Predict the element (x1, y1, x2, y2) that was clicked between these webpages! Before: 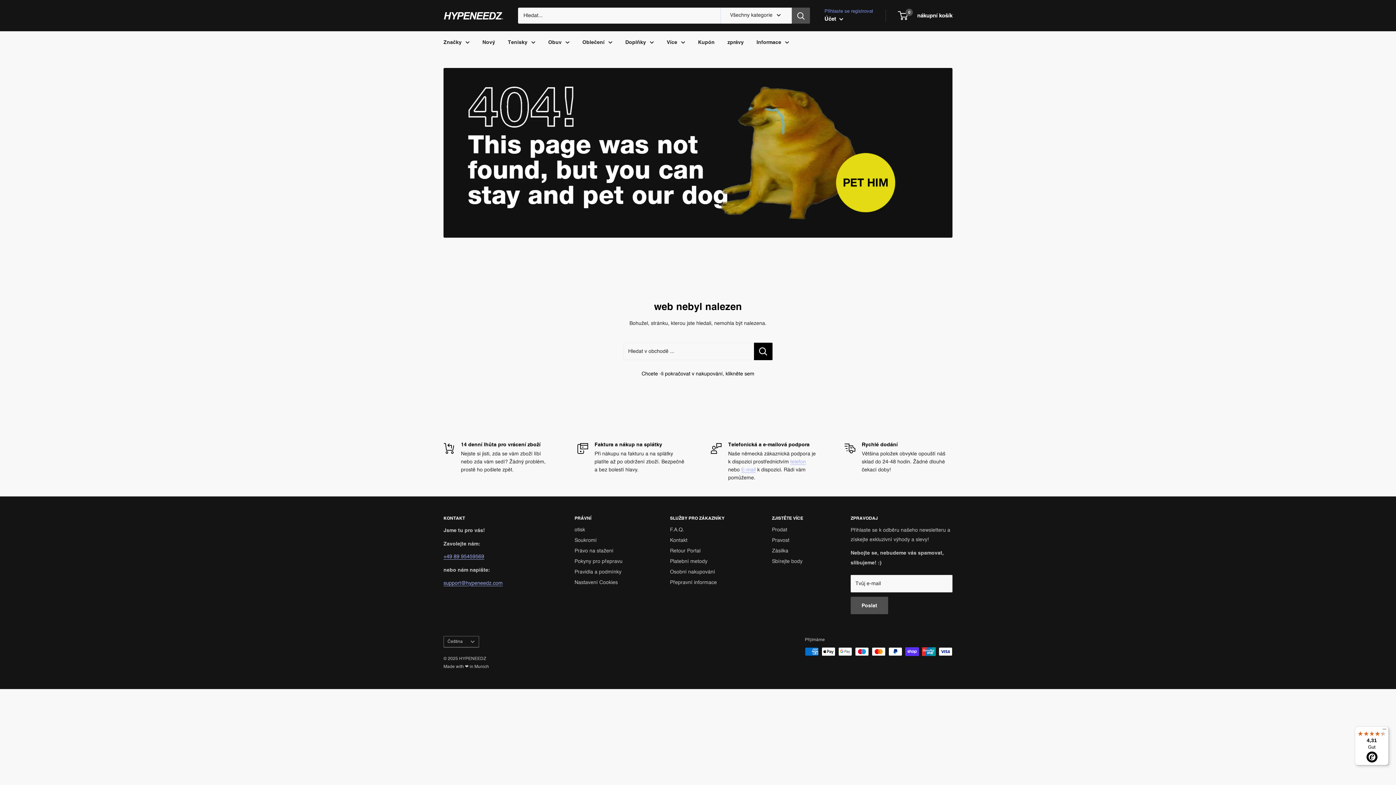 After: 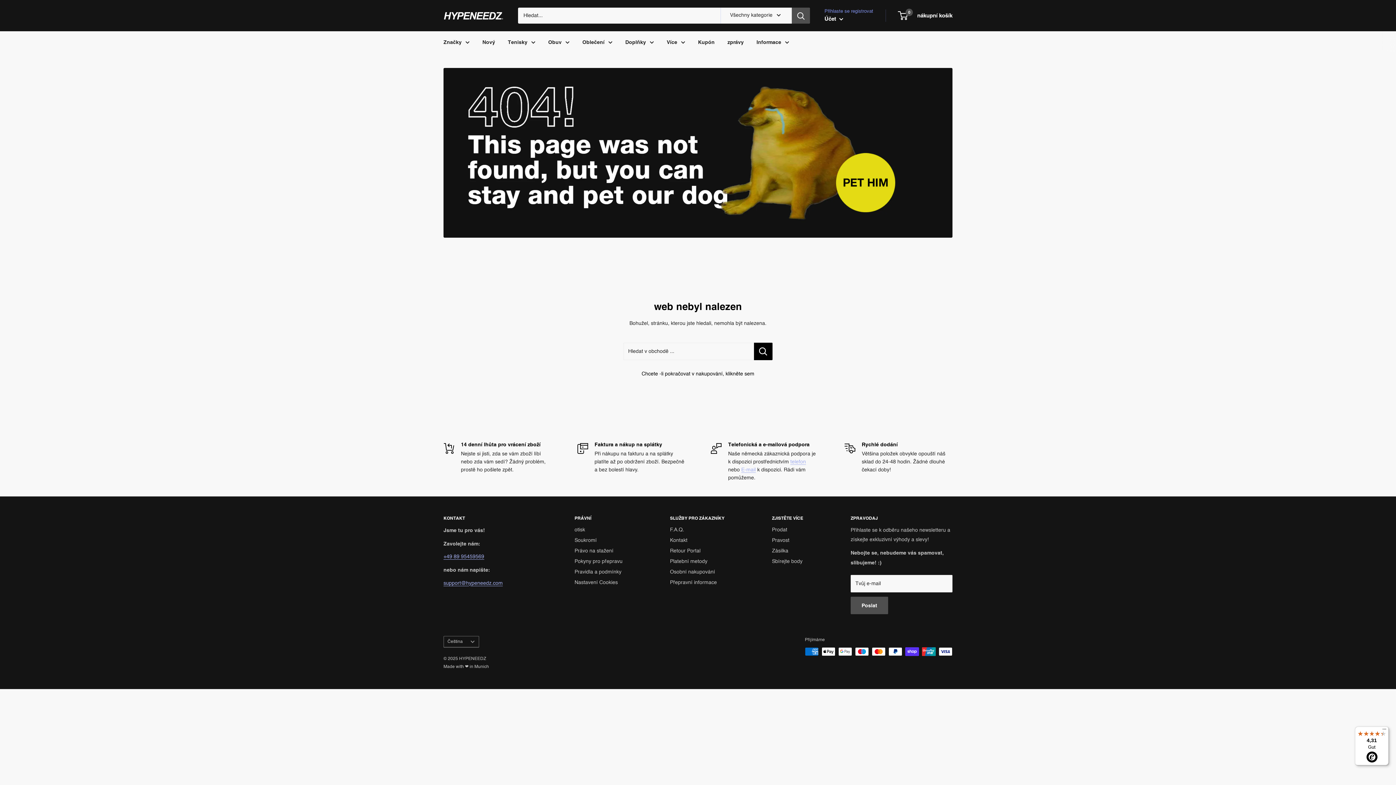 Action: label: 4,31

Gut bbox: (1355, 726, 1389, 765)